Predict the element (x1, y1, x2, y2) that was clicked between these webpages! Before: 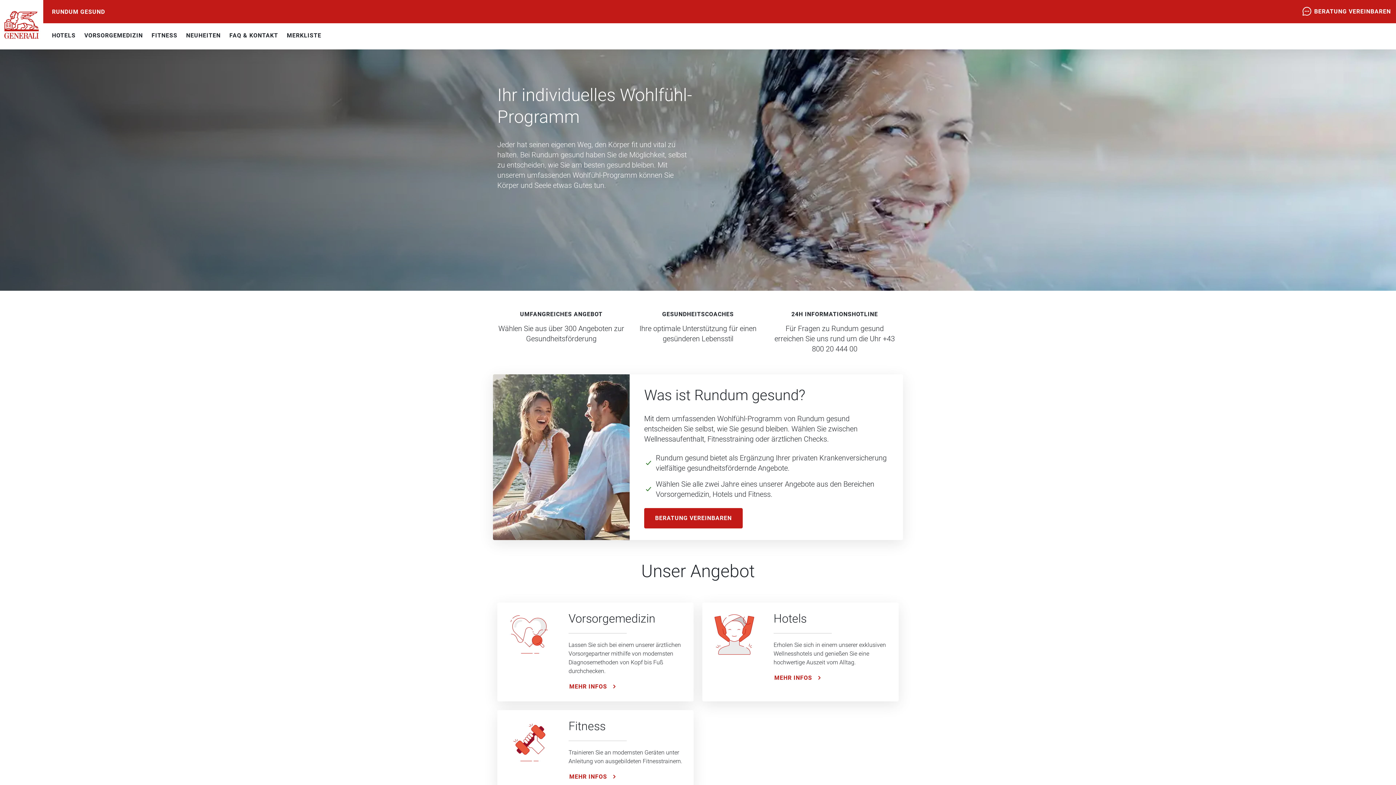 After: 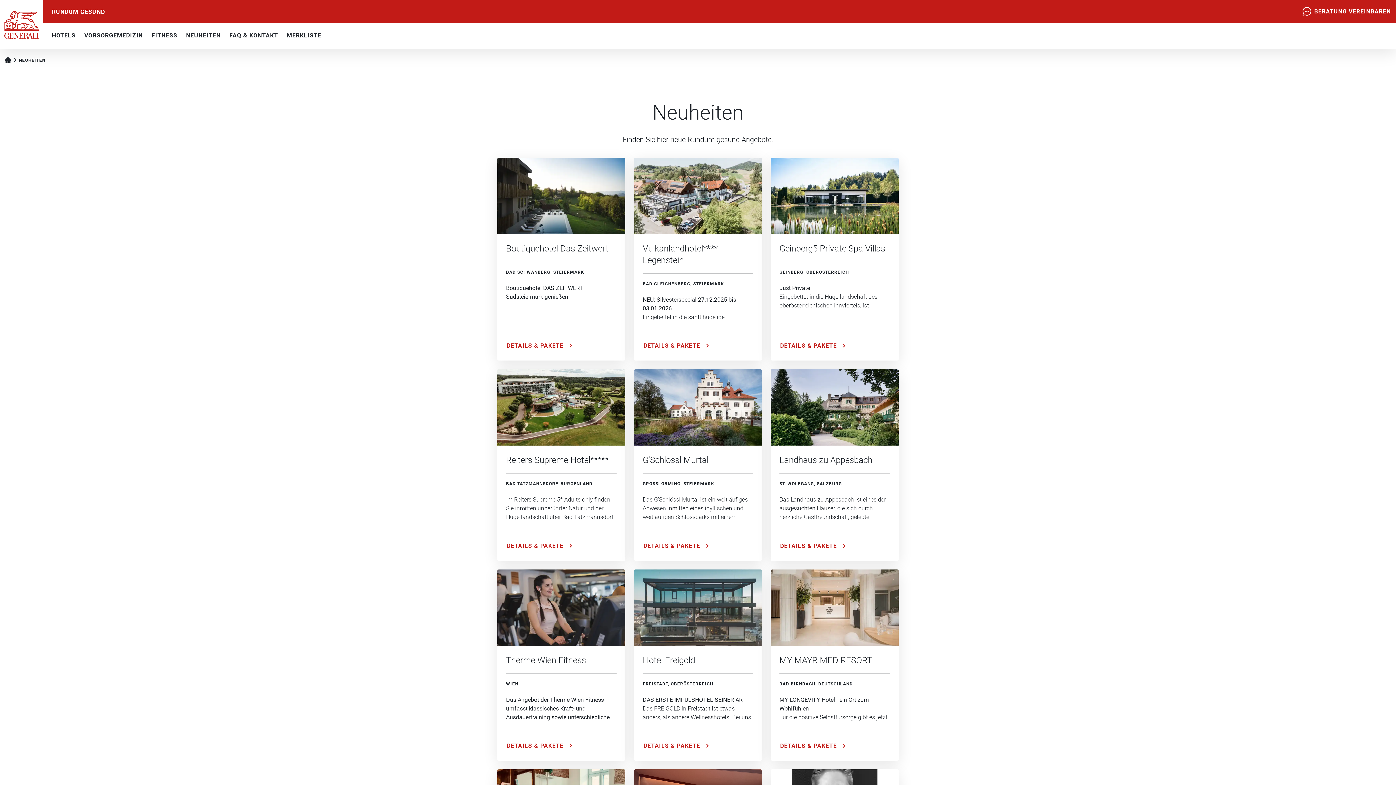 Action: label: NEUHEITEN bbox: (186, 27, 220, 45)